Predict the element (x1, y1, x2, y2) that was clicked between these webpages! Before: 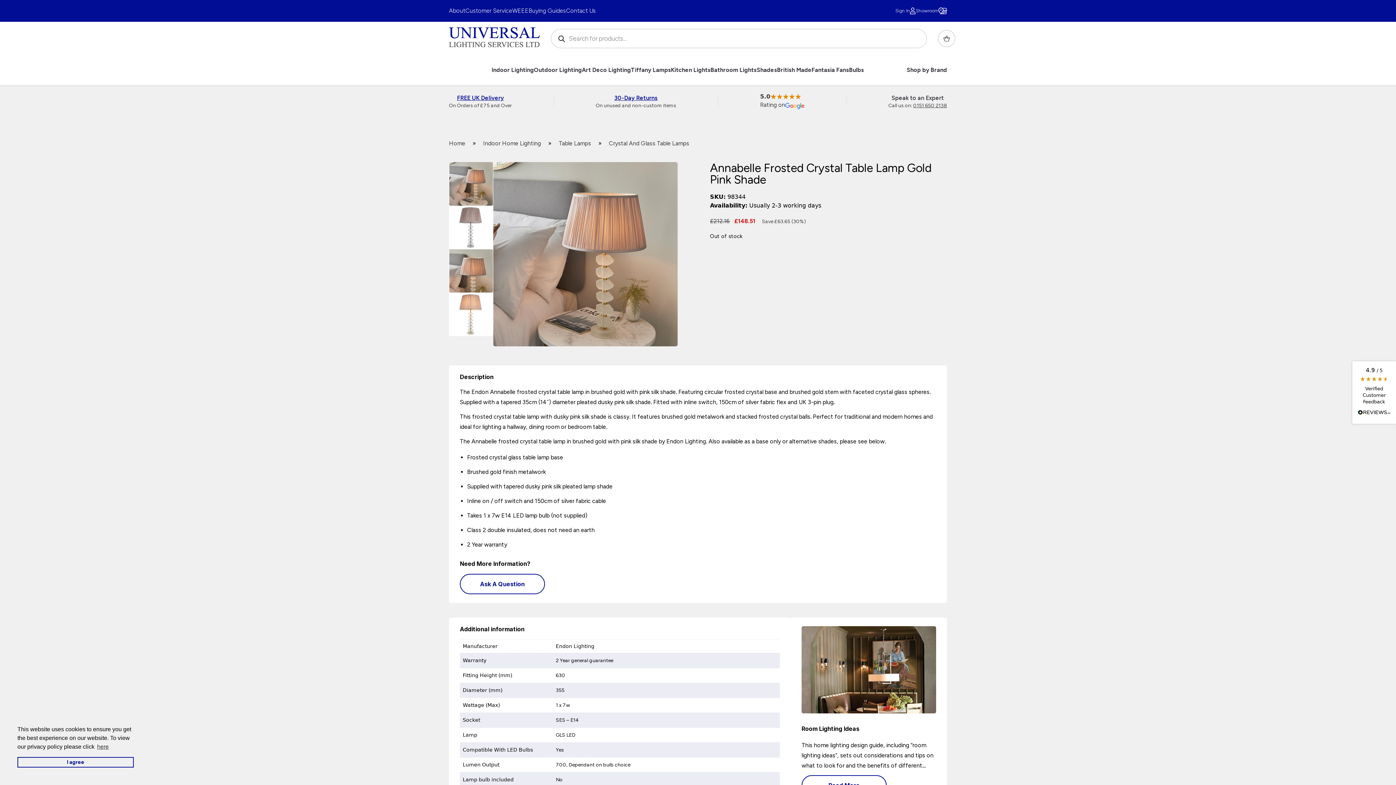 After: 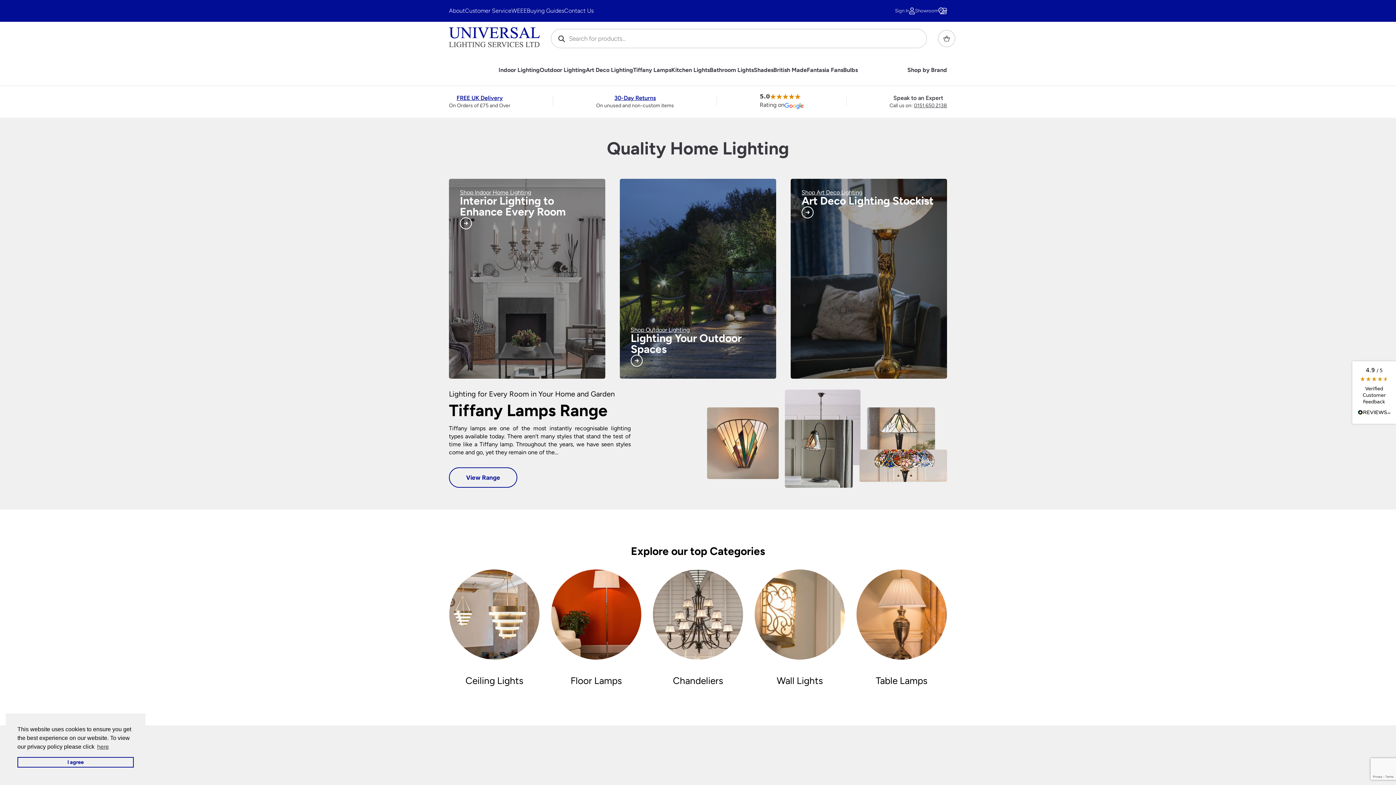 Action: label: Home bbox: (449, 140, 465, 146)